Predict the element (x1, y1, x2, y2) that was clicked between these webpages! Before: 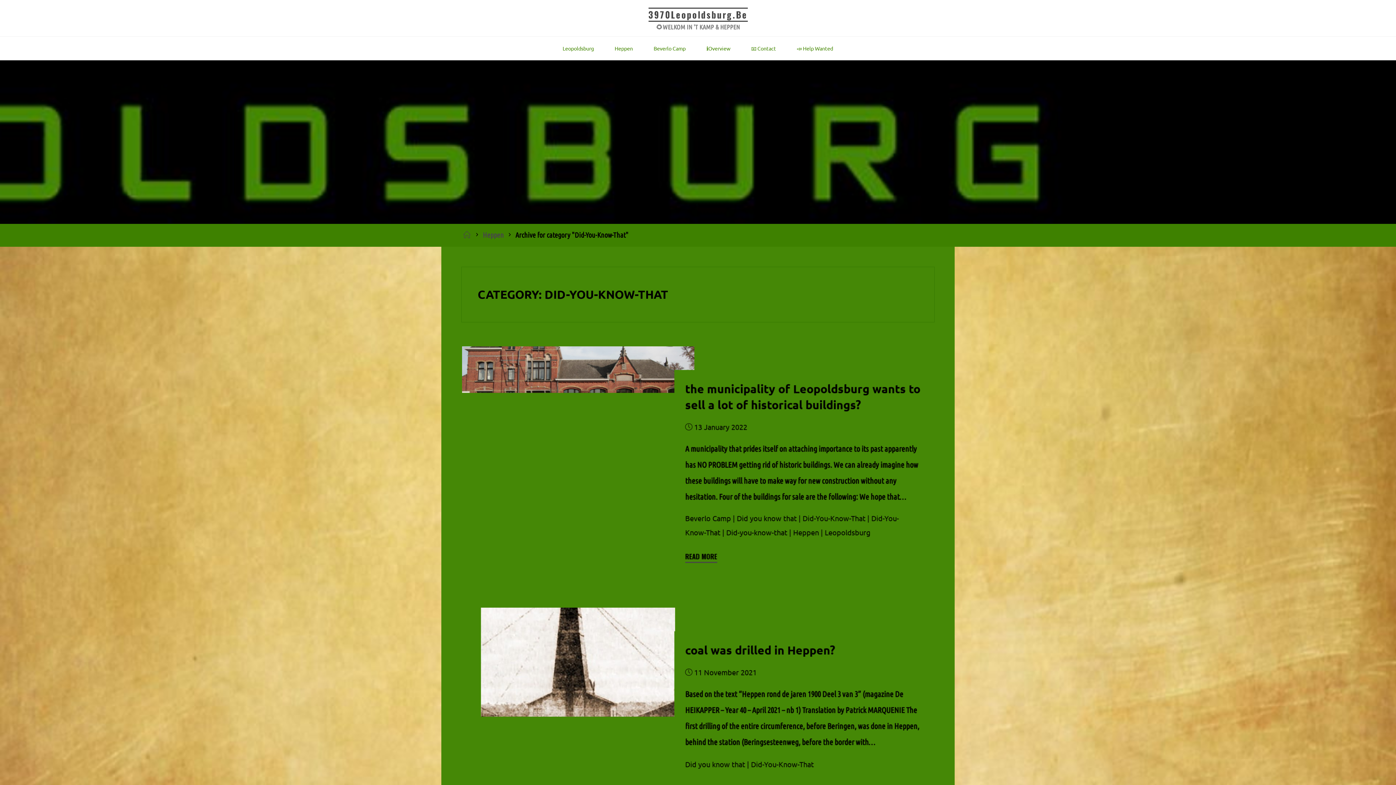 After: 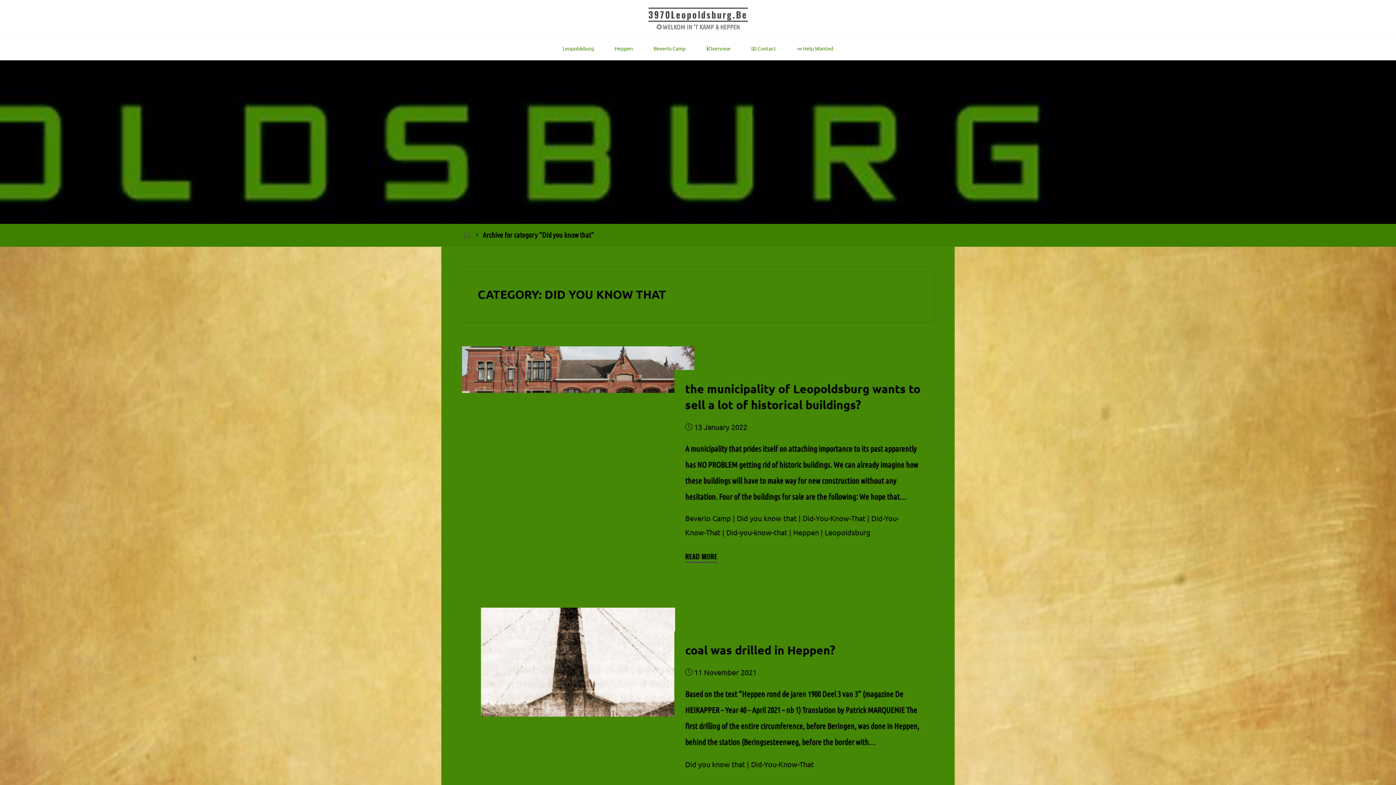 Action: label: Did you know that bbox: (685, 759, 745, 769)